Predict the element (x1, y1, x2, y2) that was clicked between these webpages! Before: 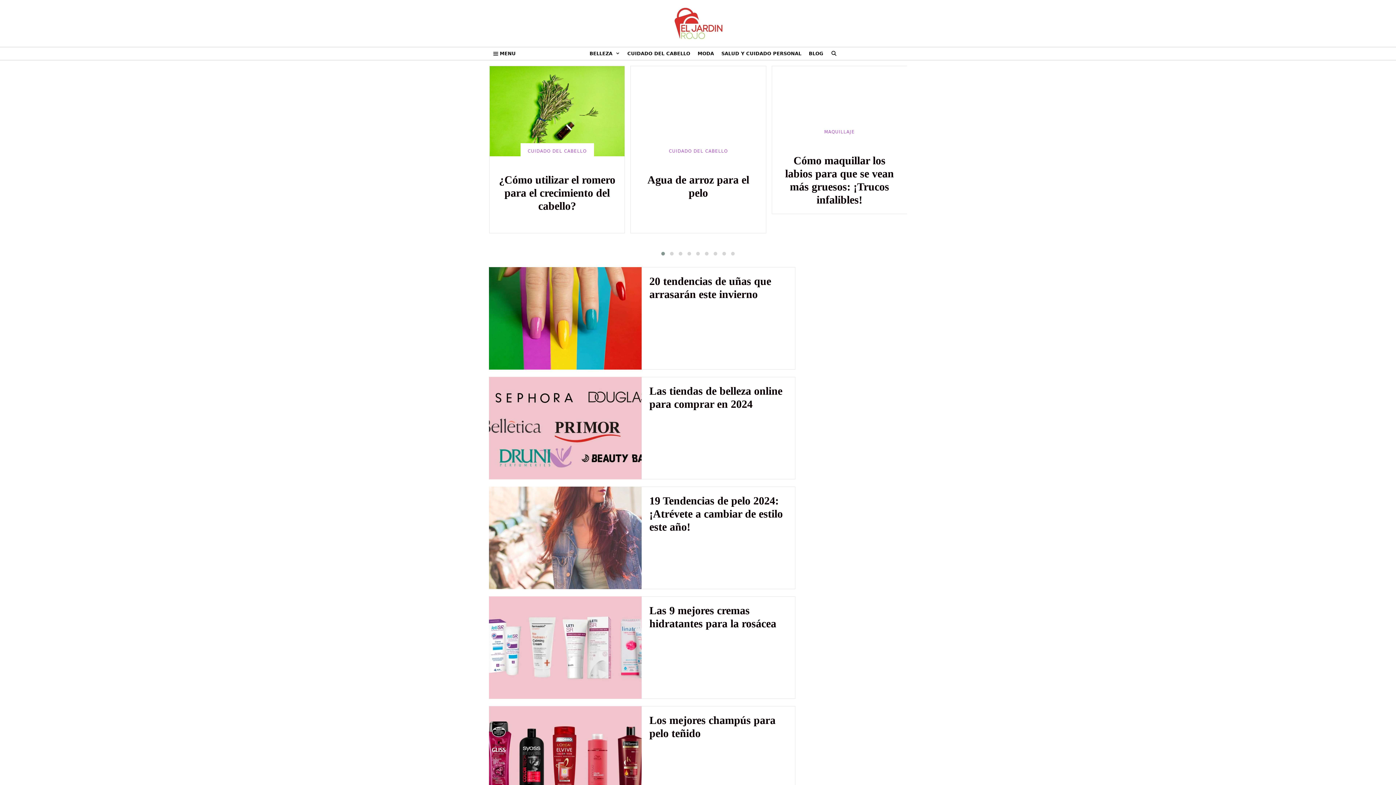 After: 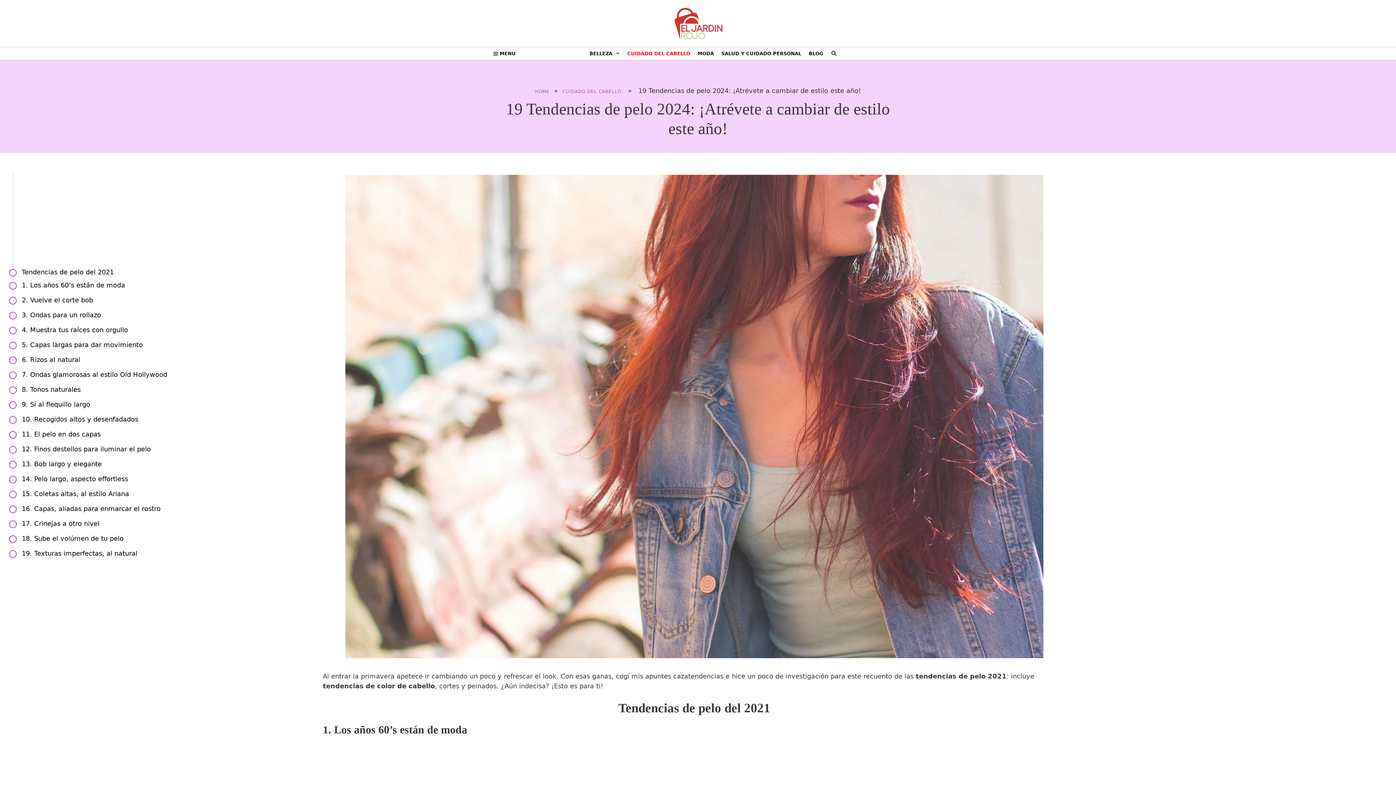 Action: bbox: (489, 486, 641, 589)